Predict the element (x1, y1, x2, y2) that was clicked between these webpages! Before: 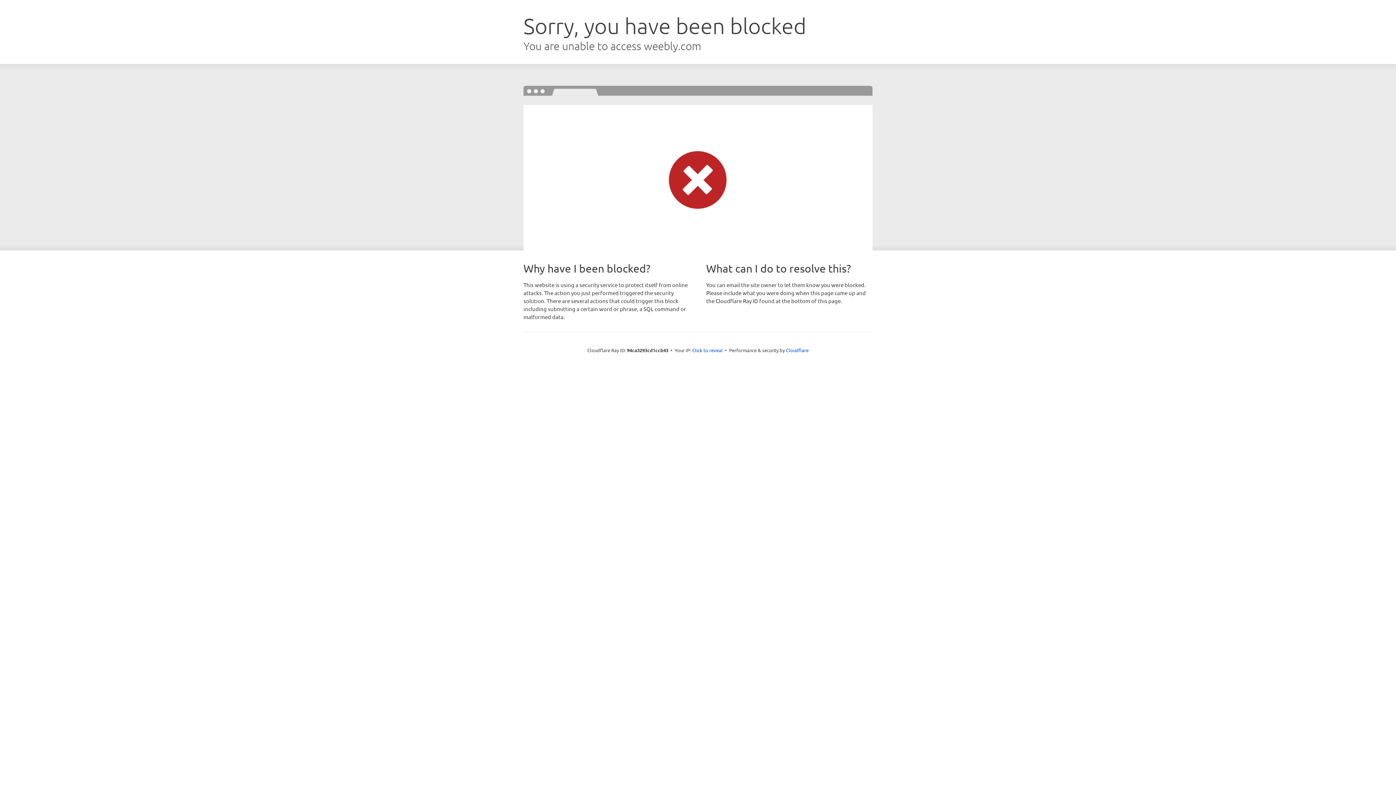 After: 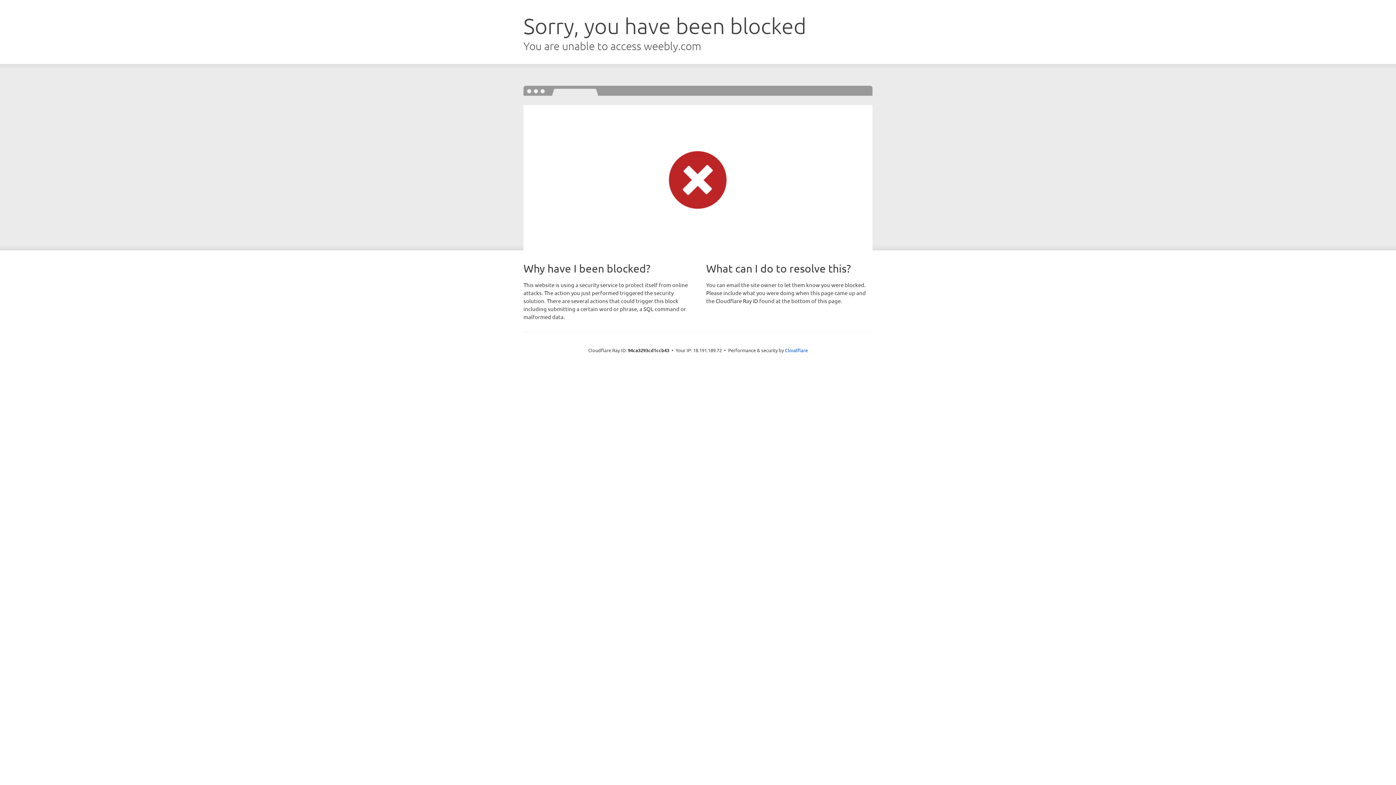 Action: bbox: (692, 346, 722, 353) label: Click to reveal